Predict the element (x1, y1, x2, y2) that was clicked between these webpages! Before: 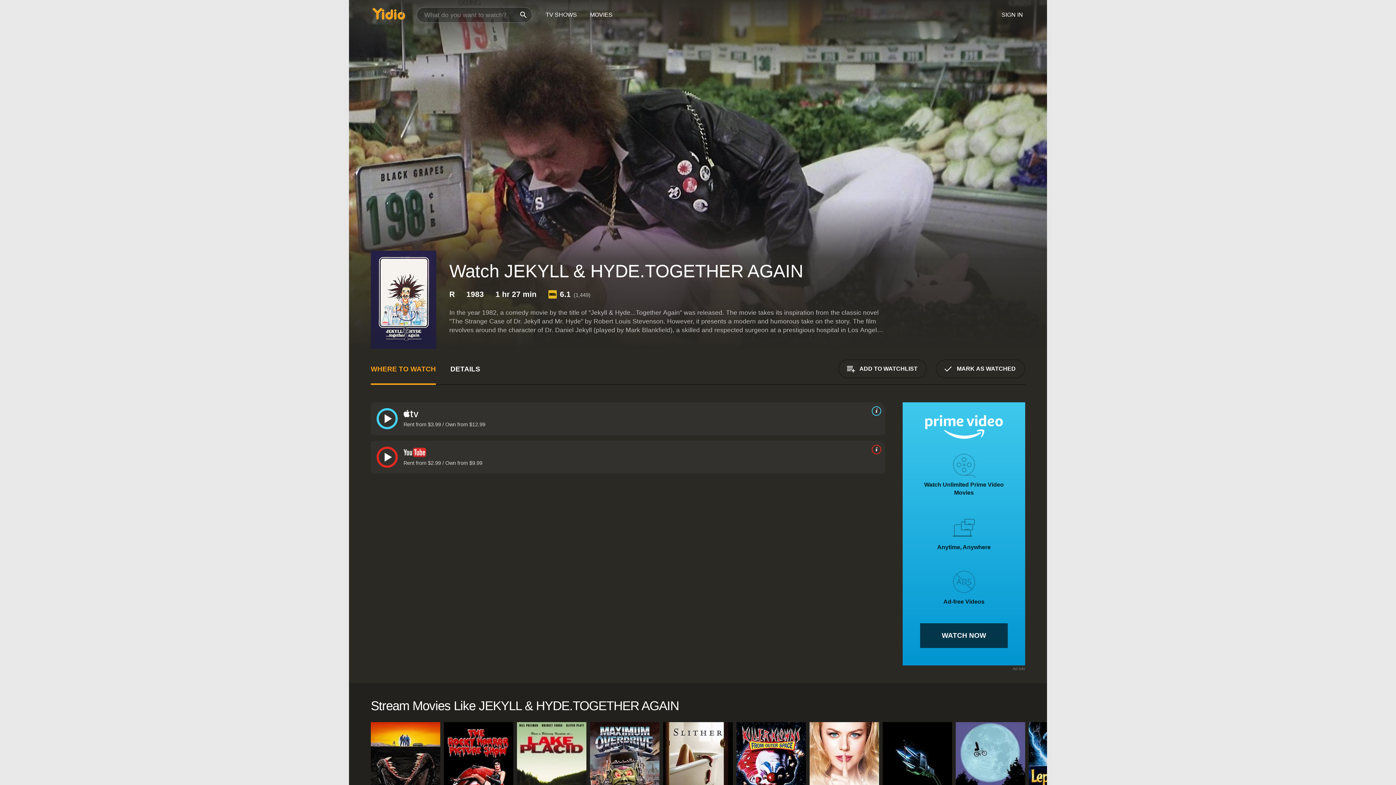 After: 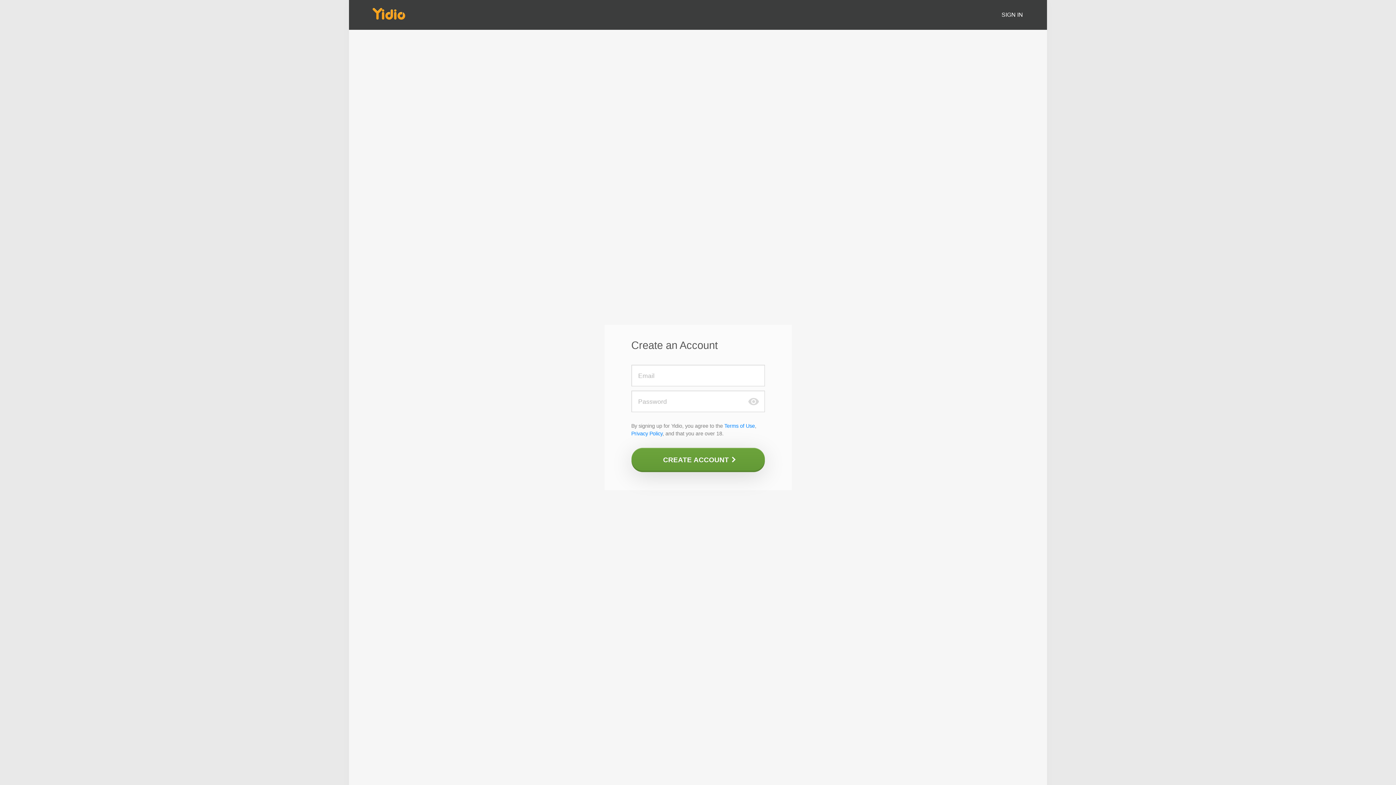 Action: bbox: (936, 359, 1025, 378) label: MARK AS WATCHED